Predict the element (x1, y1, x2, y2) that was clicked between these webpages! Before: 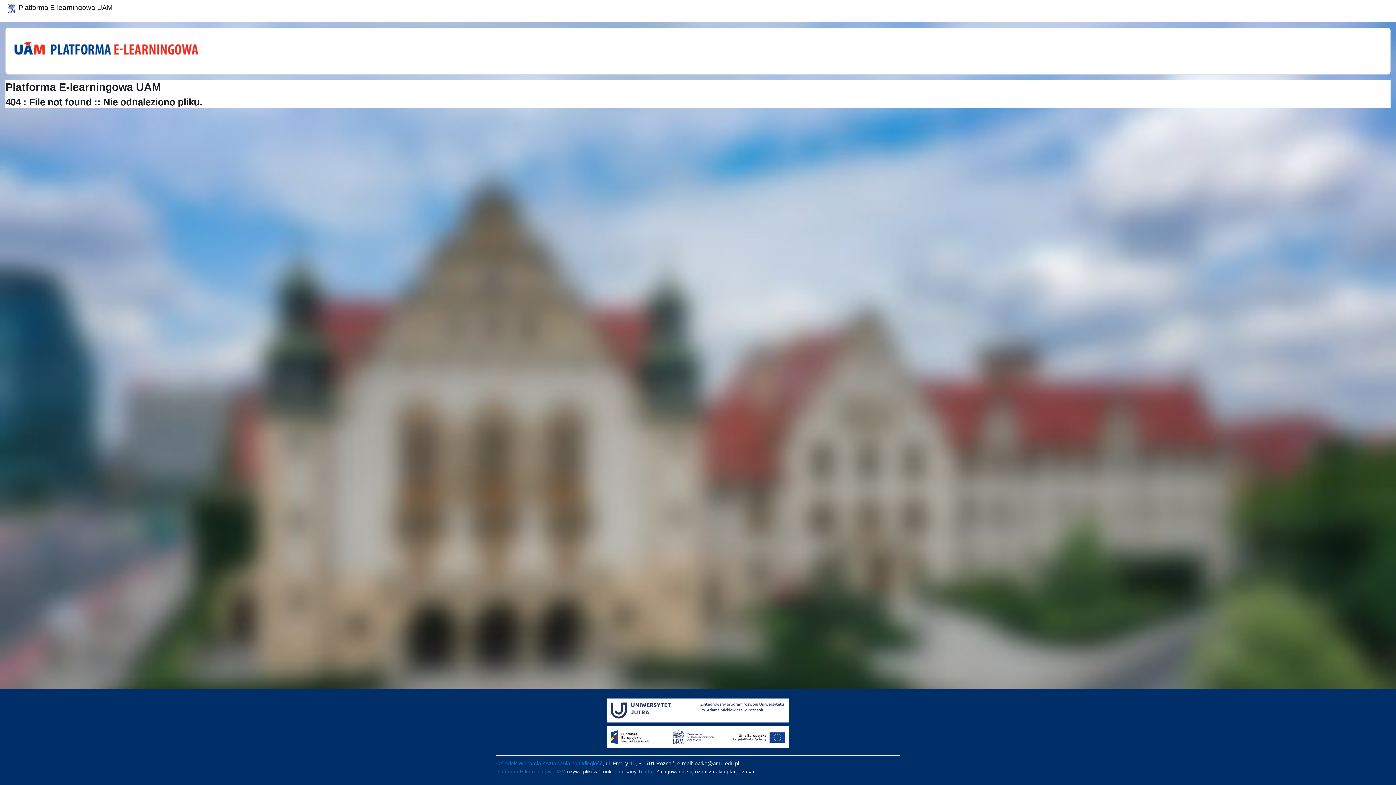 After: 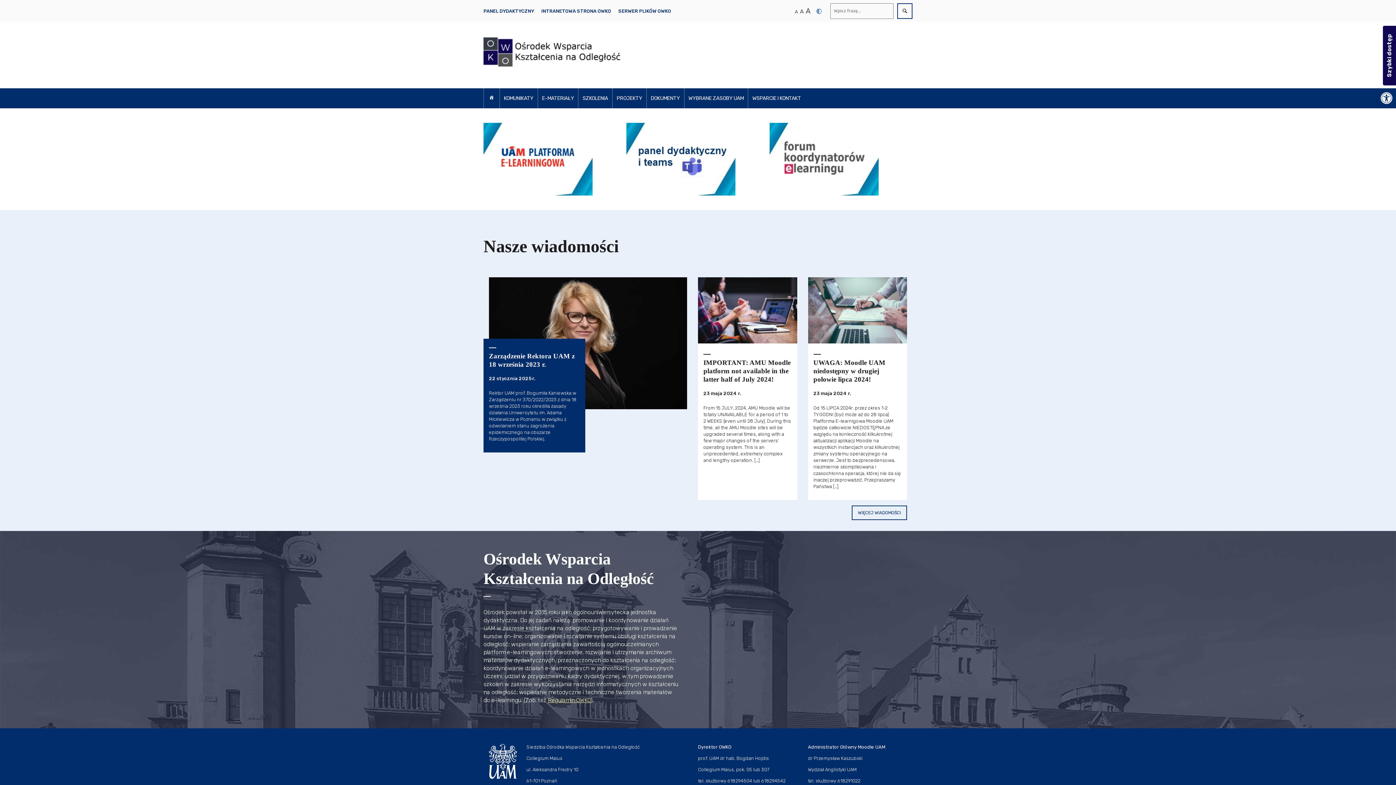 Action: bbox: (496, 760, 602, 766) label: Ośrodek Wsparcia Kształcenia na Odległość